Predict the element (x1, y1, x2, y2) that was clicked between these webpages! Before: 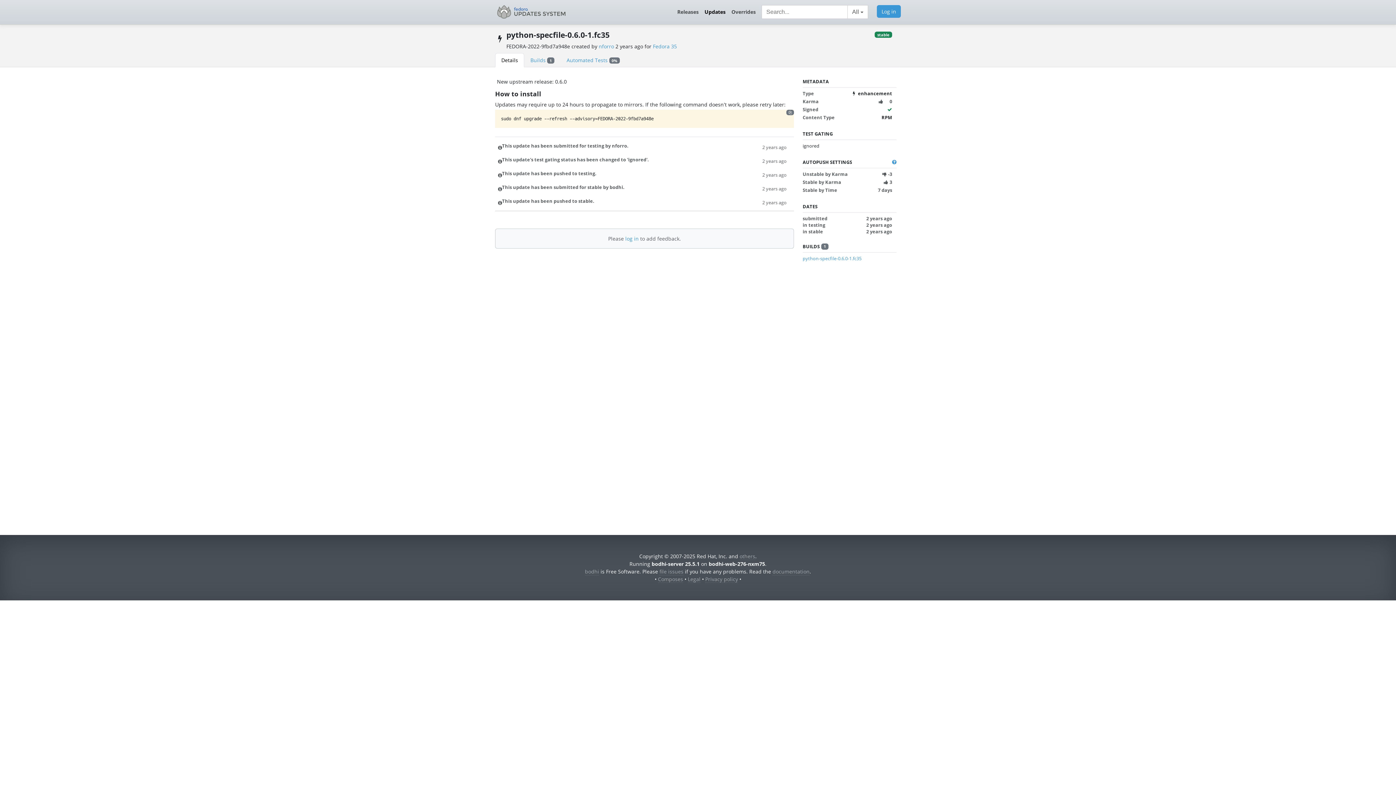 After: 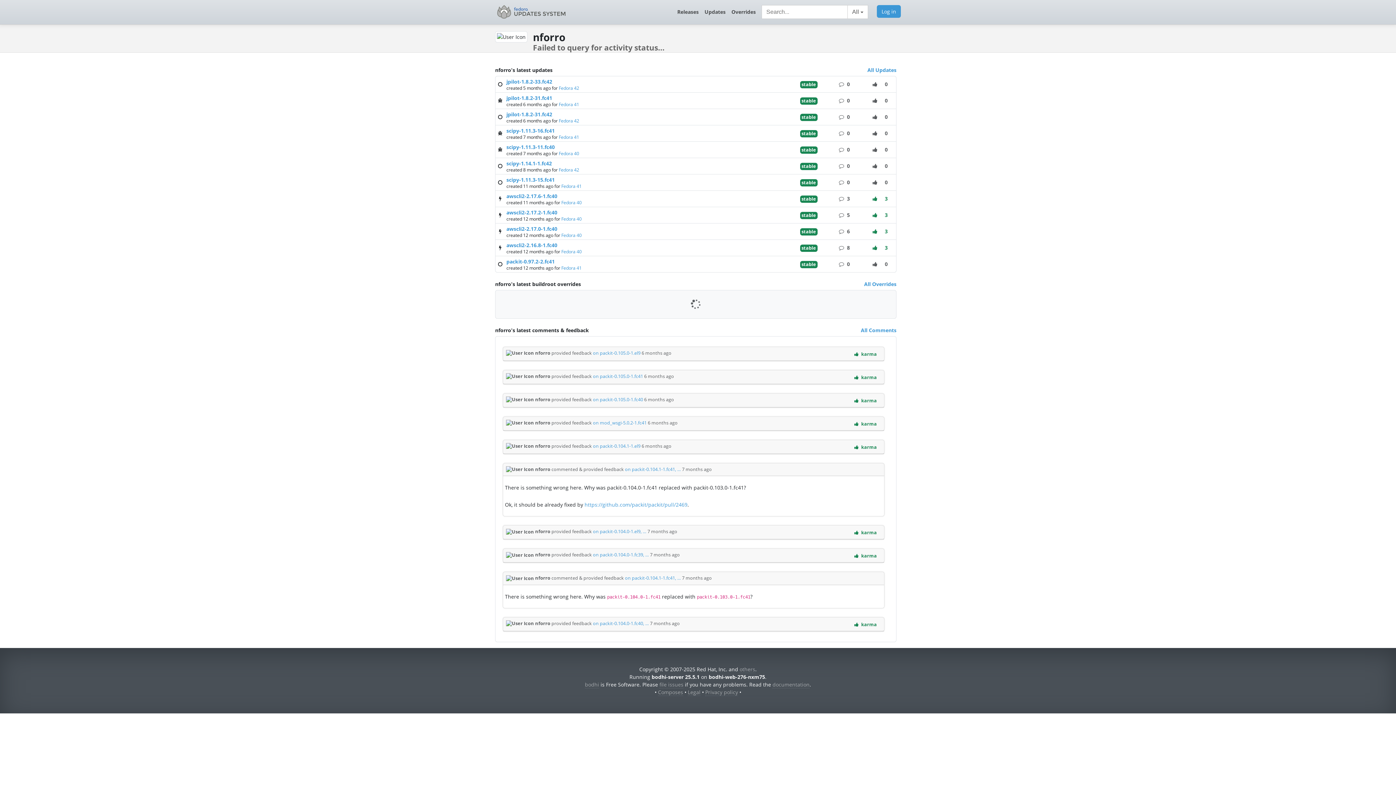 Action: bbox: (598, 42, 614, 49) label: nforro